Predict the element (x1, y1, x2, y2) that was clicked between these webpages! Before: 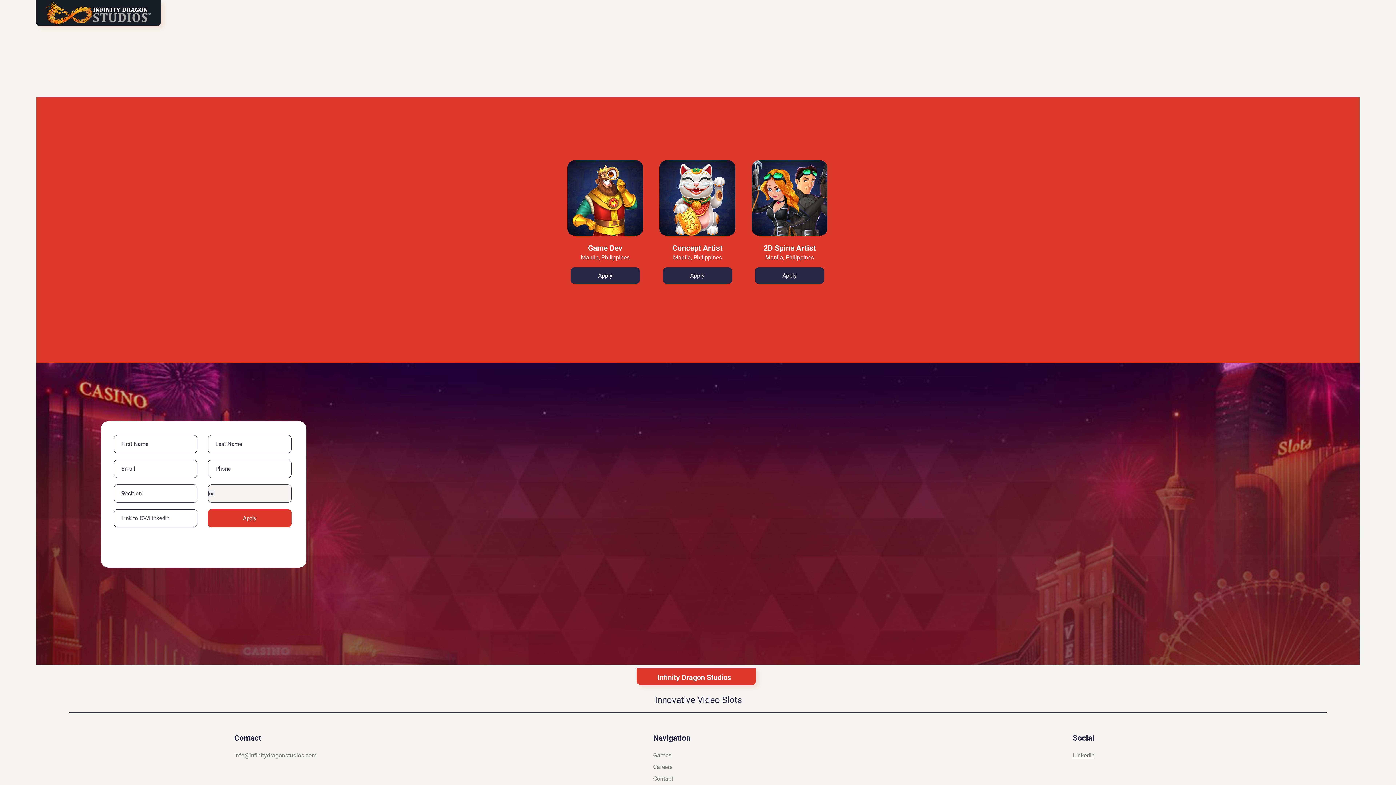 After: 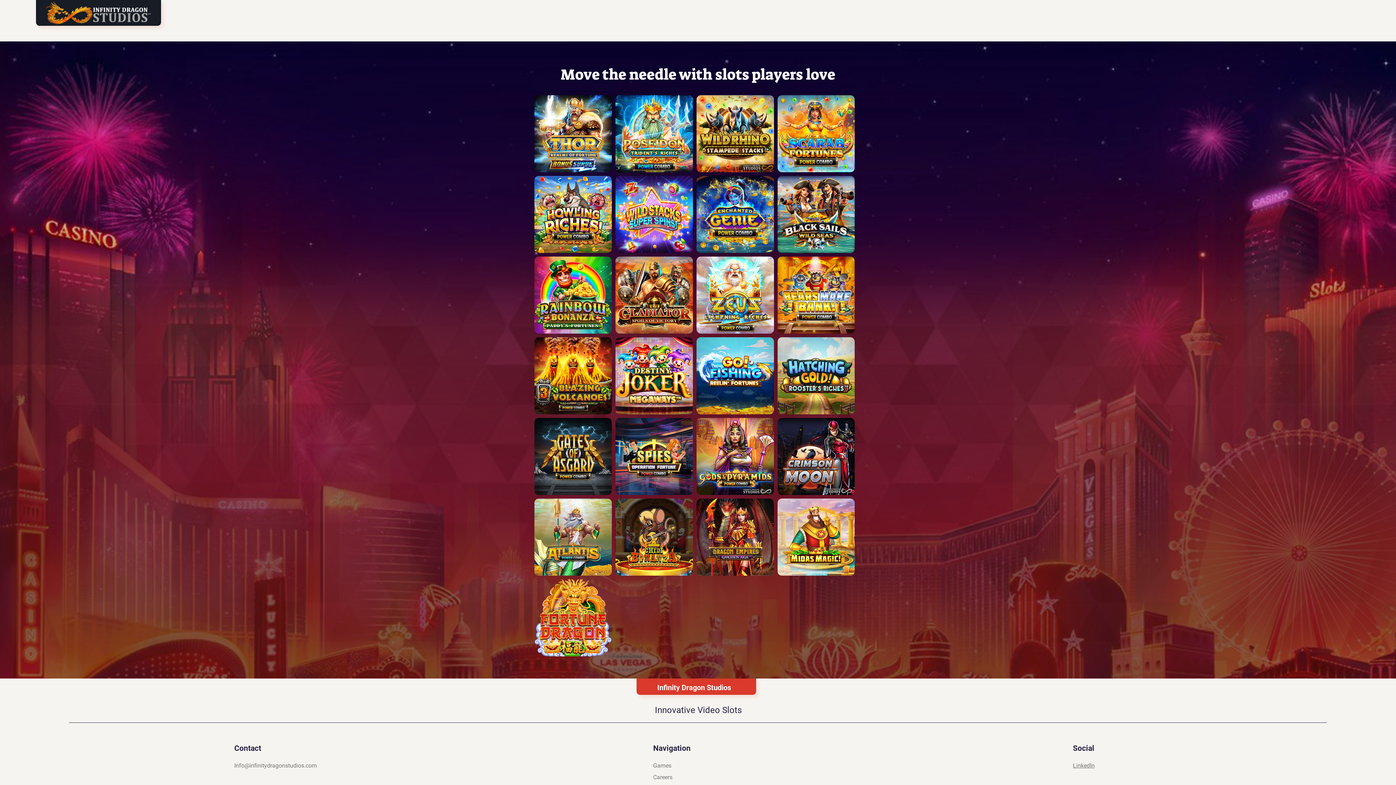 Action: bbox: (1178, 0, 1225, 21) label: Our Games